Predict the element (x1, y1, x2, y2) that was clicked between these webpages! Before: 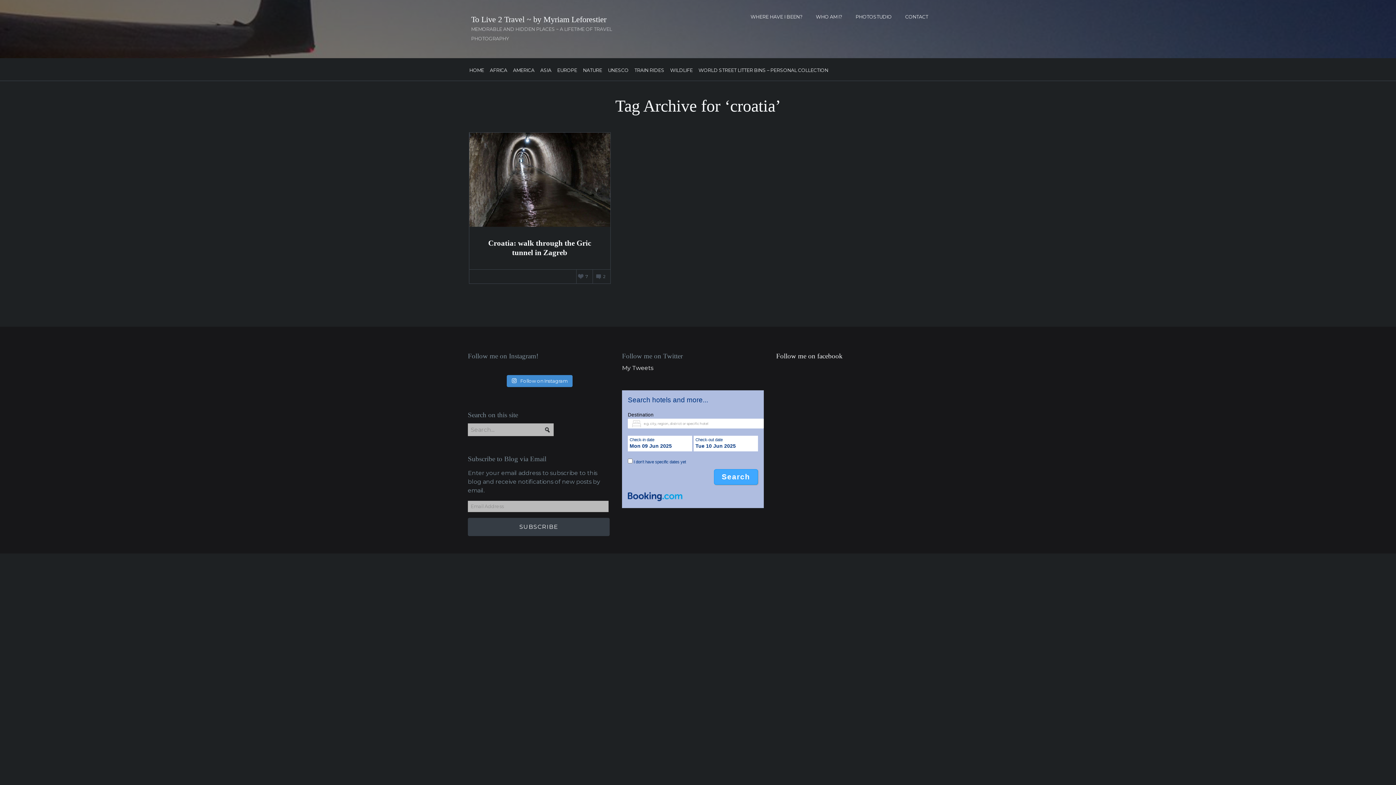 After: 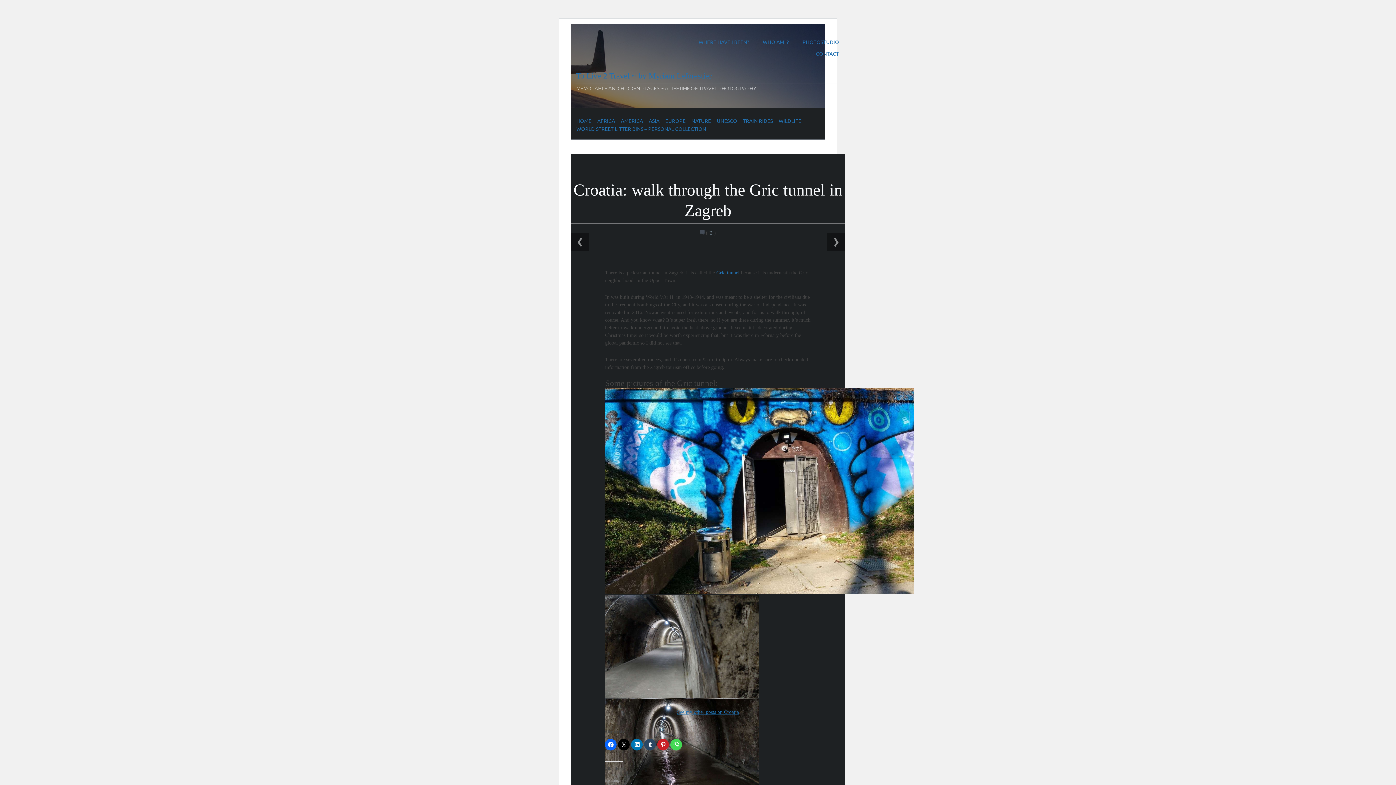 Action: label: 2 bbox: (603, 274, 606, 279)